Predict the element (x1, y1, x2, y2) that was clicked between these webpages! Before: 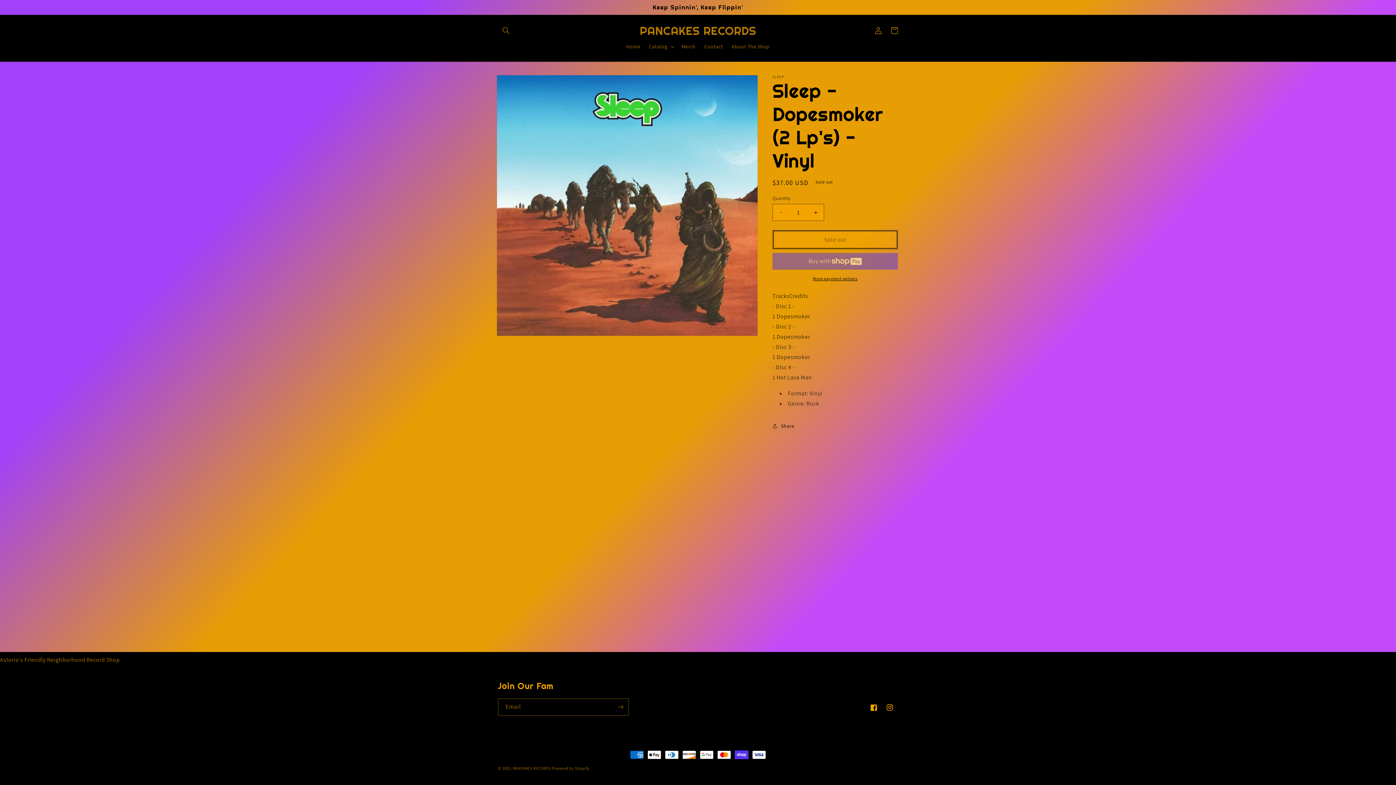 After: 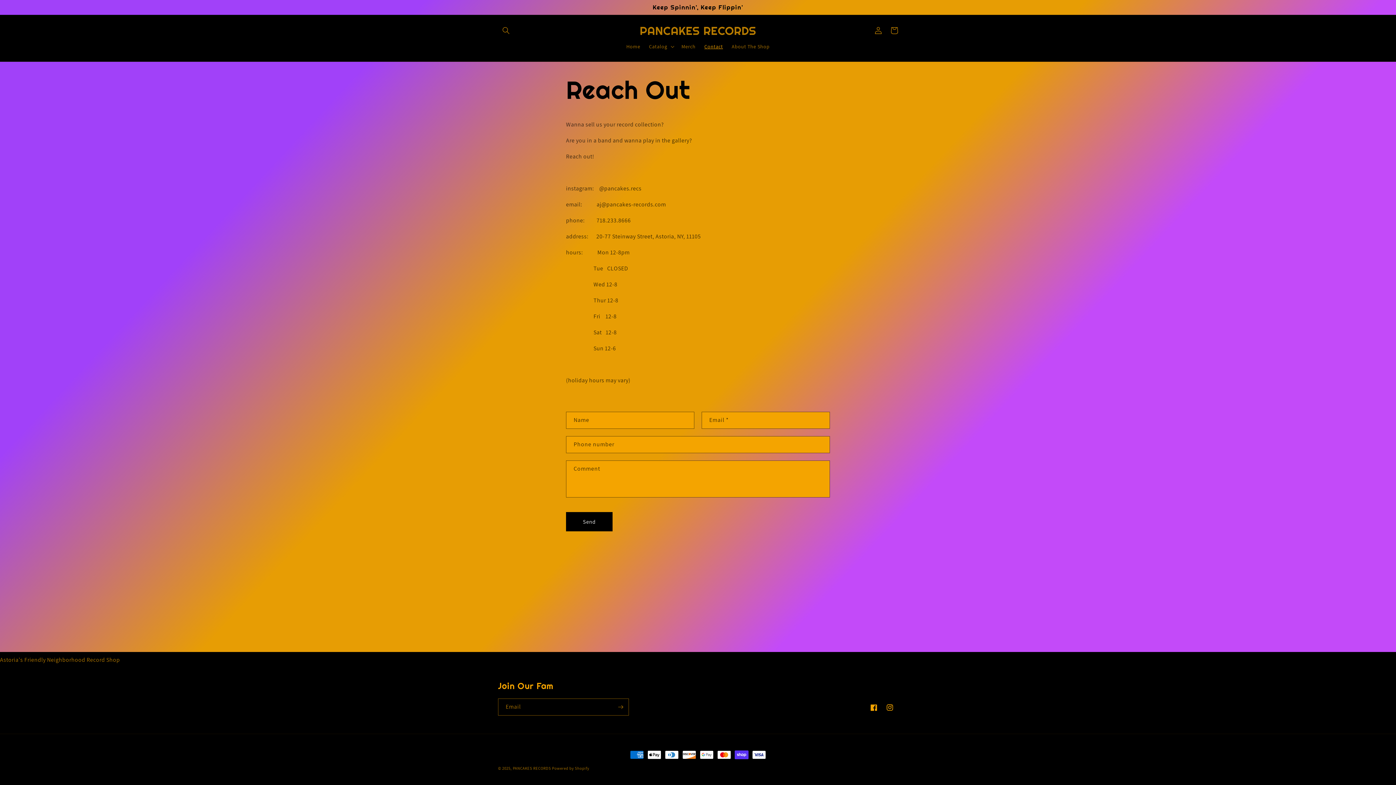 Action: bbox: (700, 38, 727, 54) label: Contact